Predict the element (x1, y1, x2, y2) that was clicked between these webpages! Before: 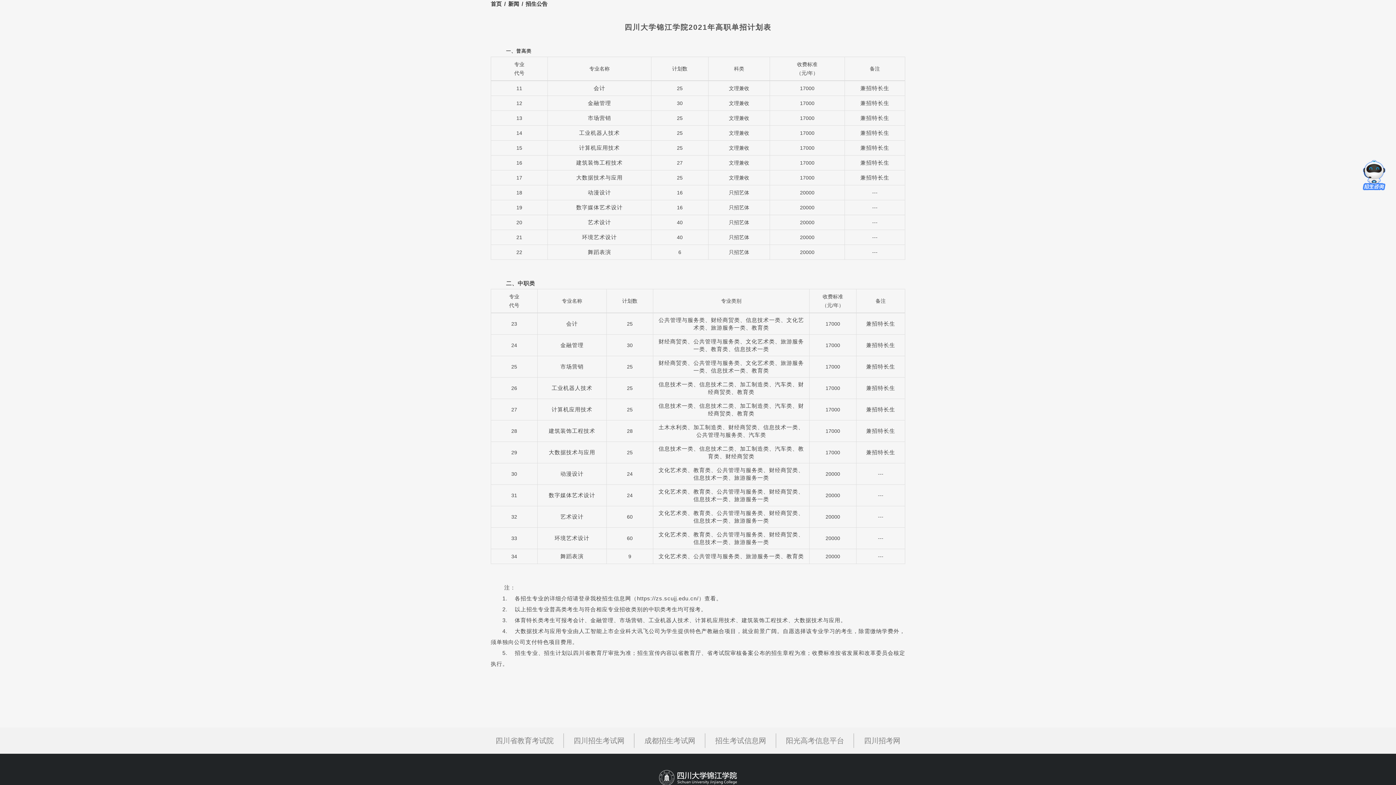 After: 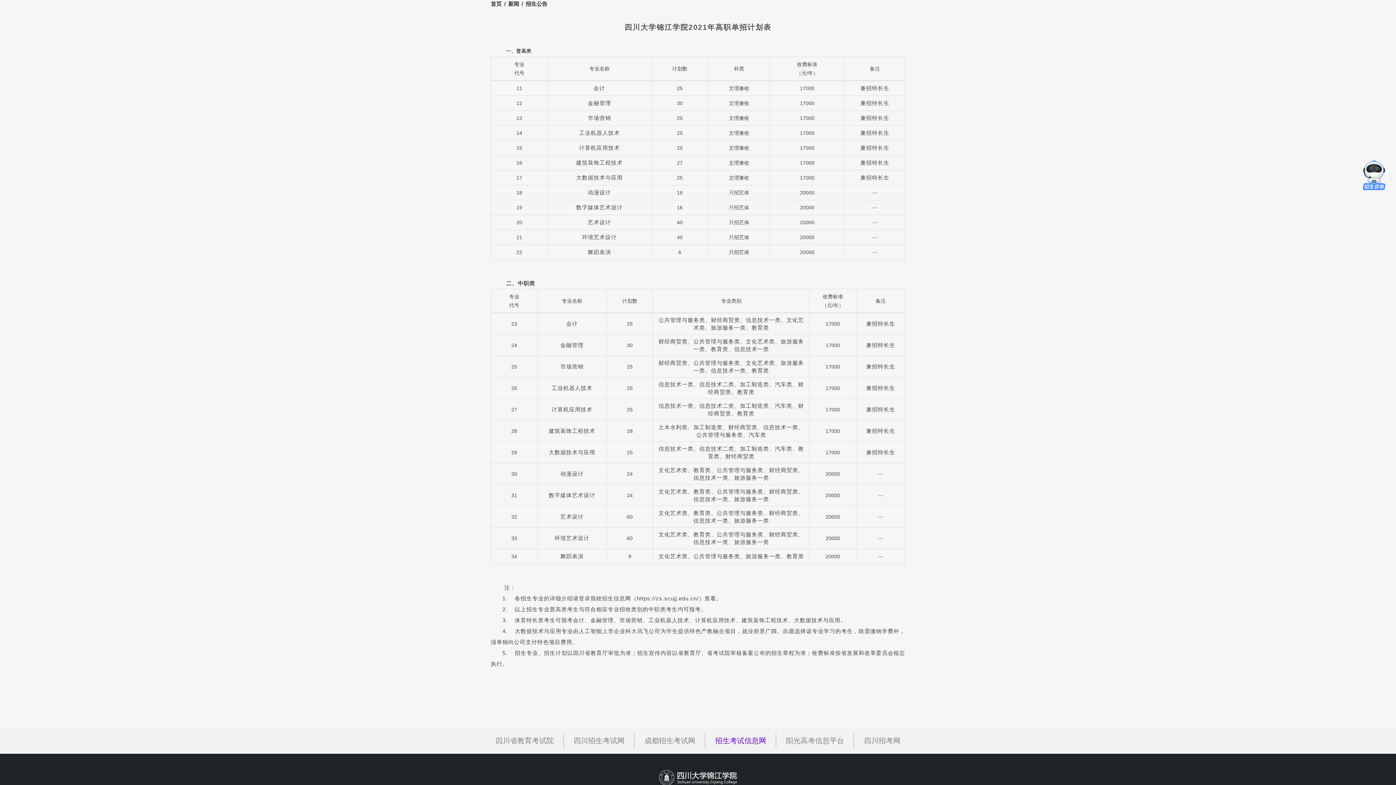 Action: label: 招生考试信息网 bbox: (715, 736, 766, 746)